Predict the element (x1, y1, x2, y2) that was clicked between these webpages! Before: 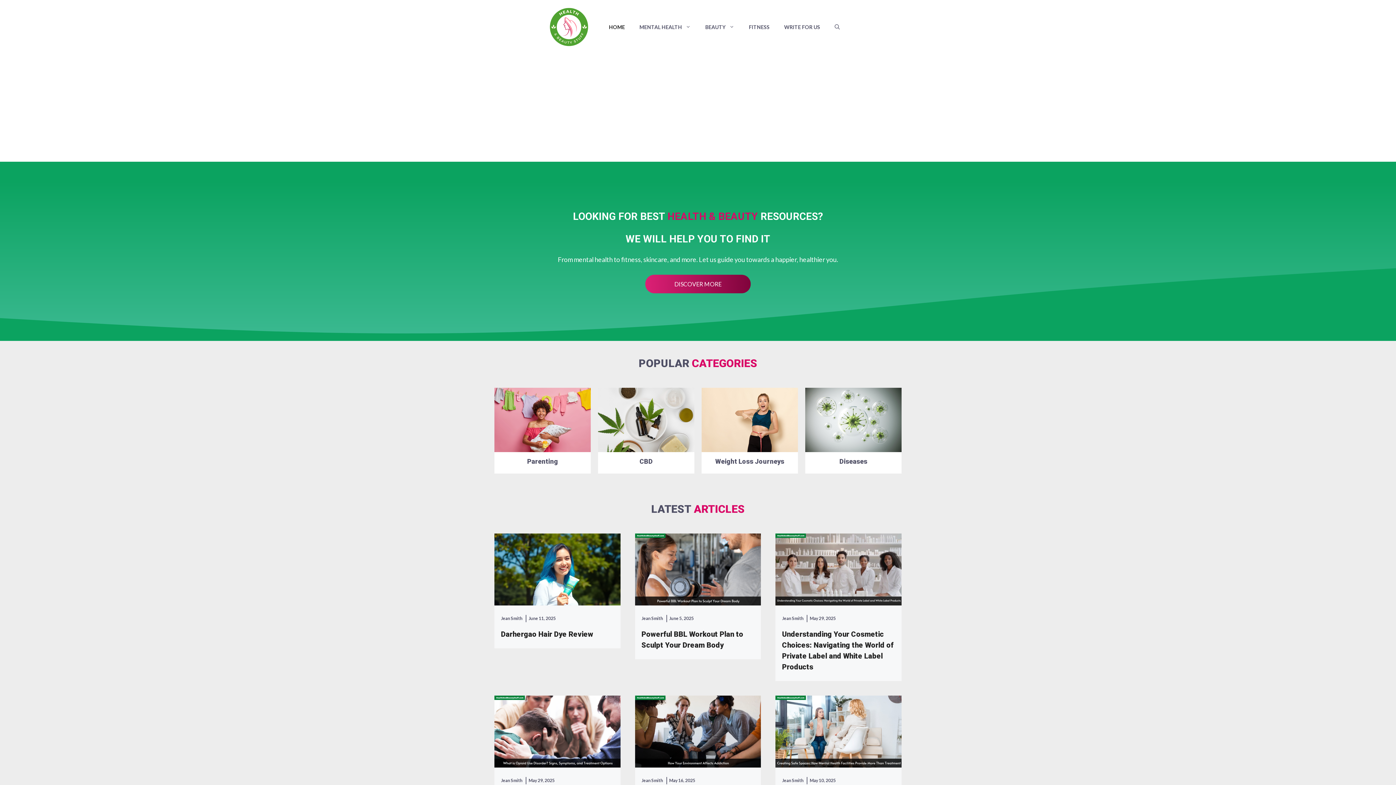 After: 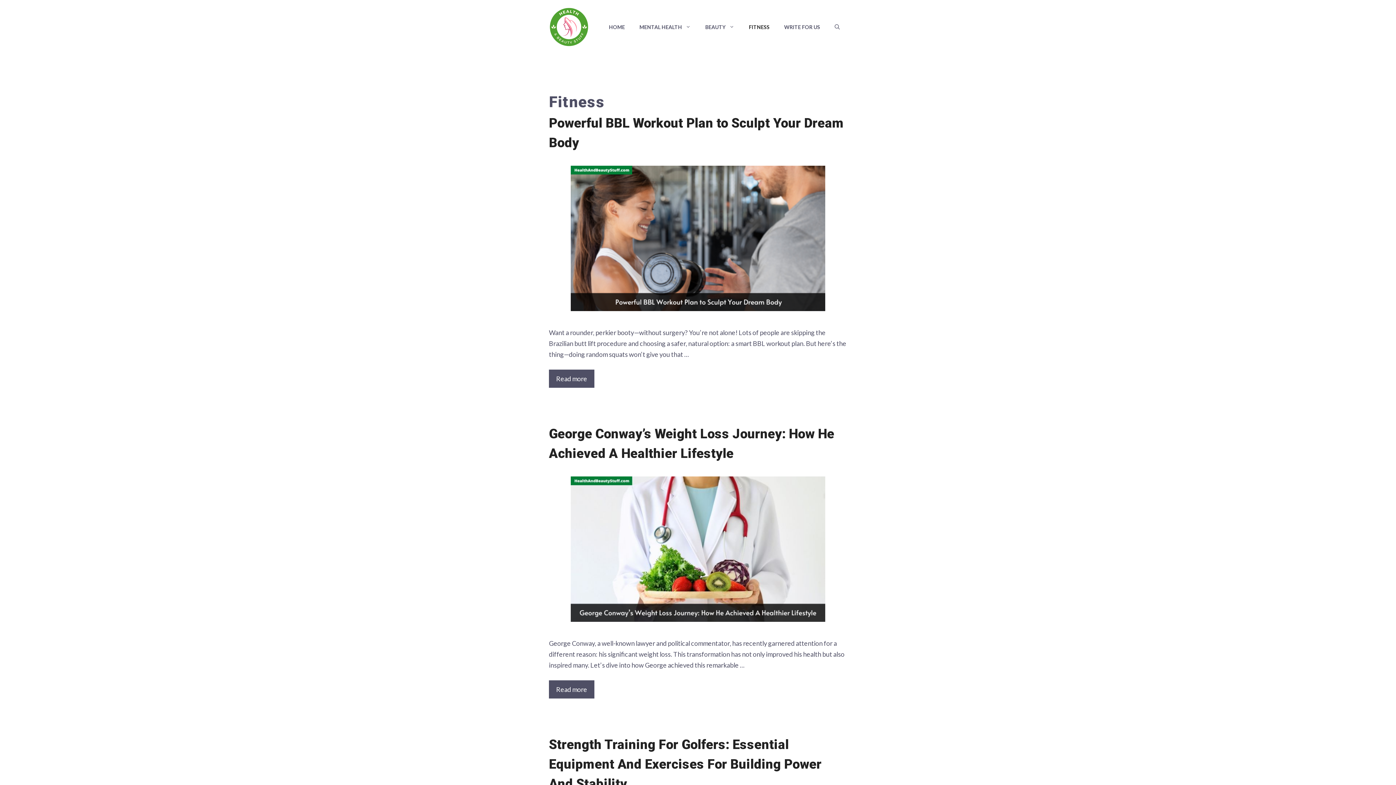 Action: bbox: (741, 16, 777, 38) label: FITNESS